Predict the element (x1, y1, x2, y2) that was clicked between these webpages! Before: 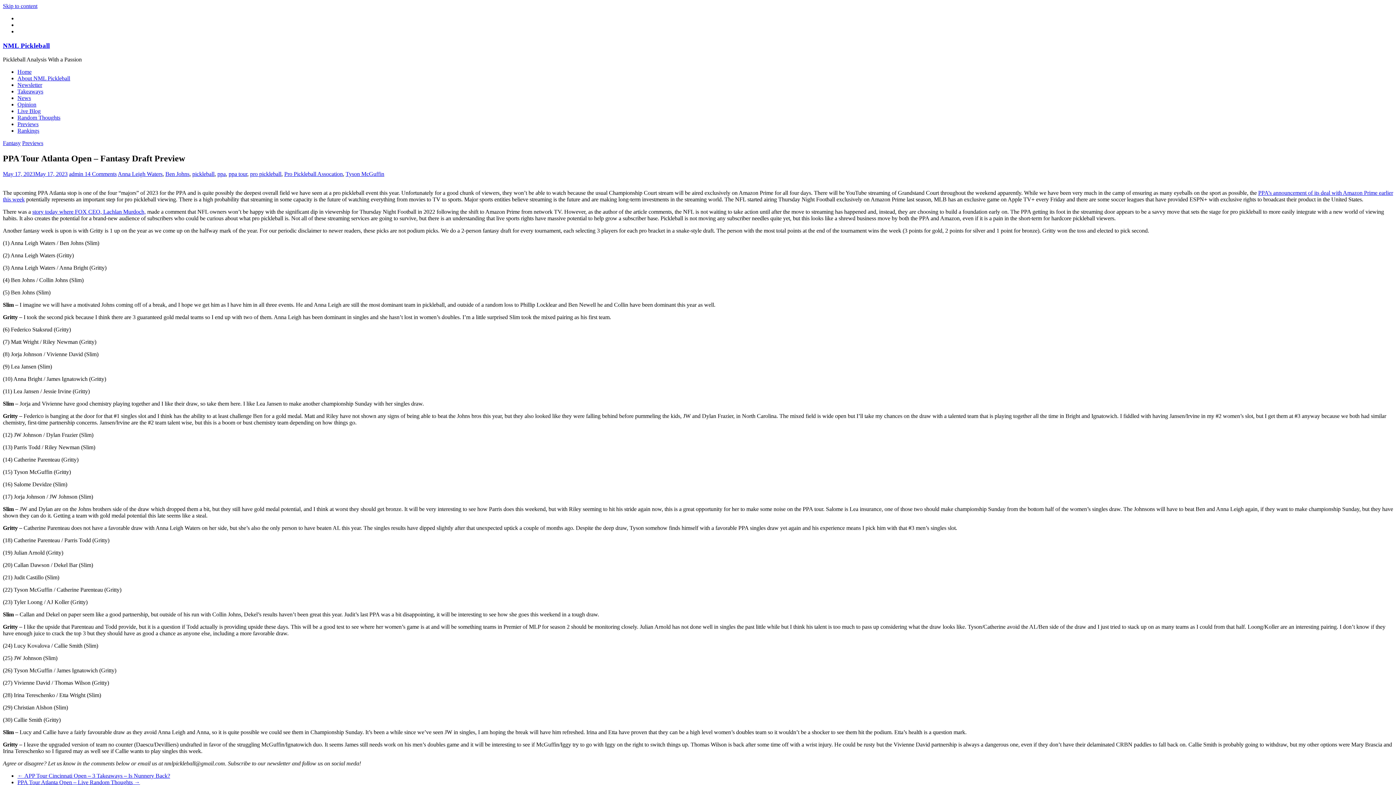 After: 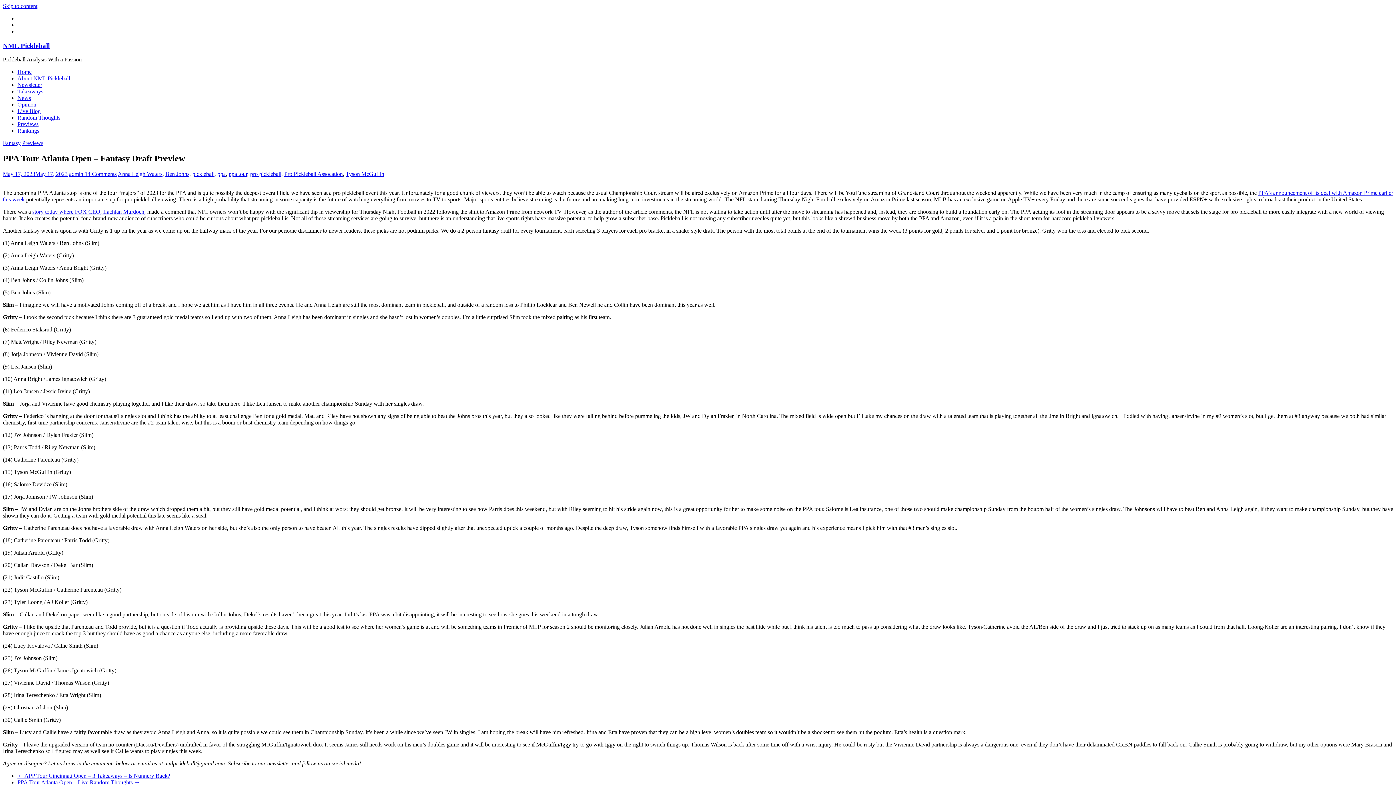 Action: bbox: (32, 208, 145, 215) label: story today where FOX CEO, Lachlan Murdoch,